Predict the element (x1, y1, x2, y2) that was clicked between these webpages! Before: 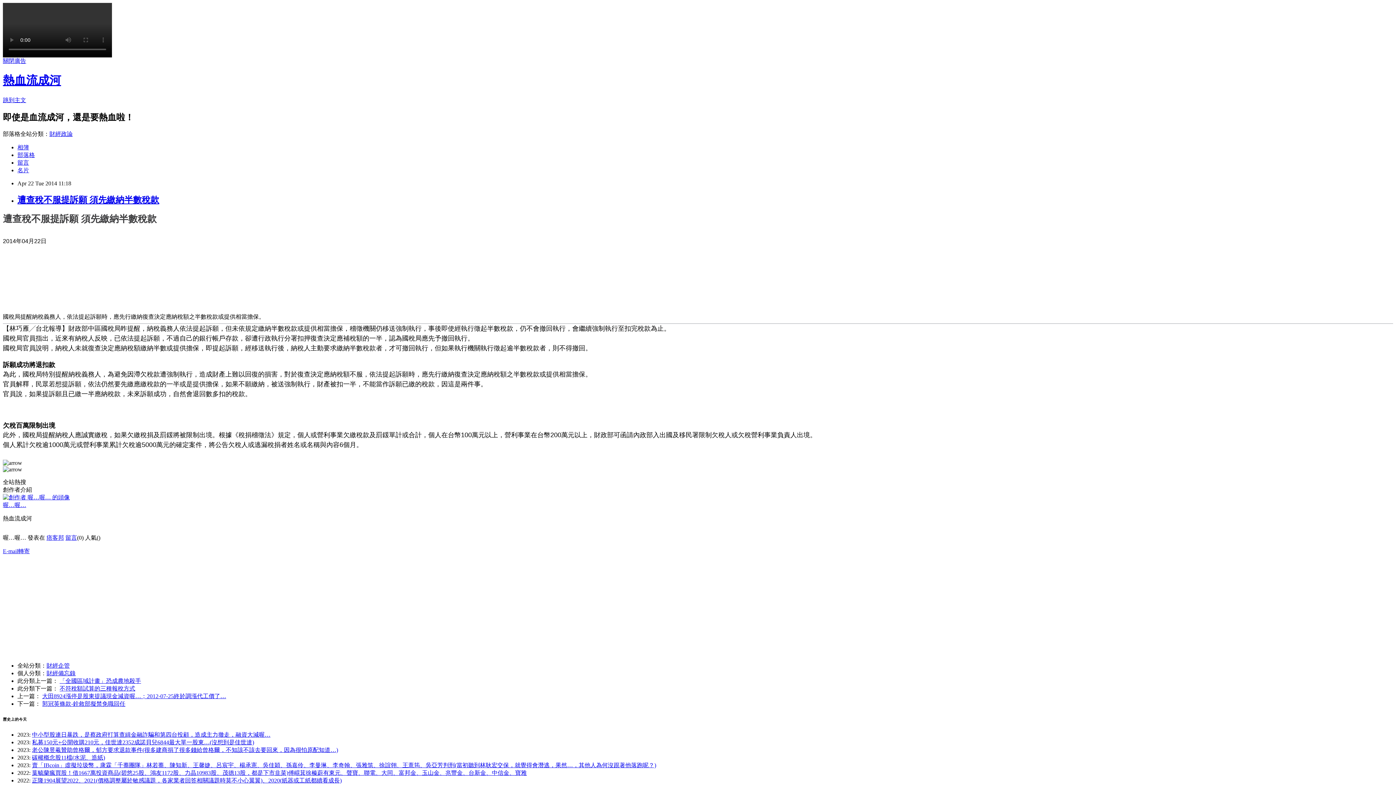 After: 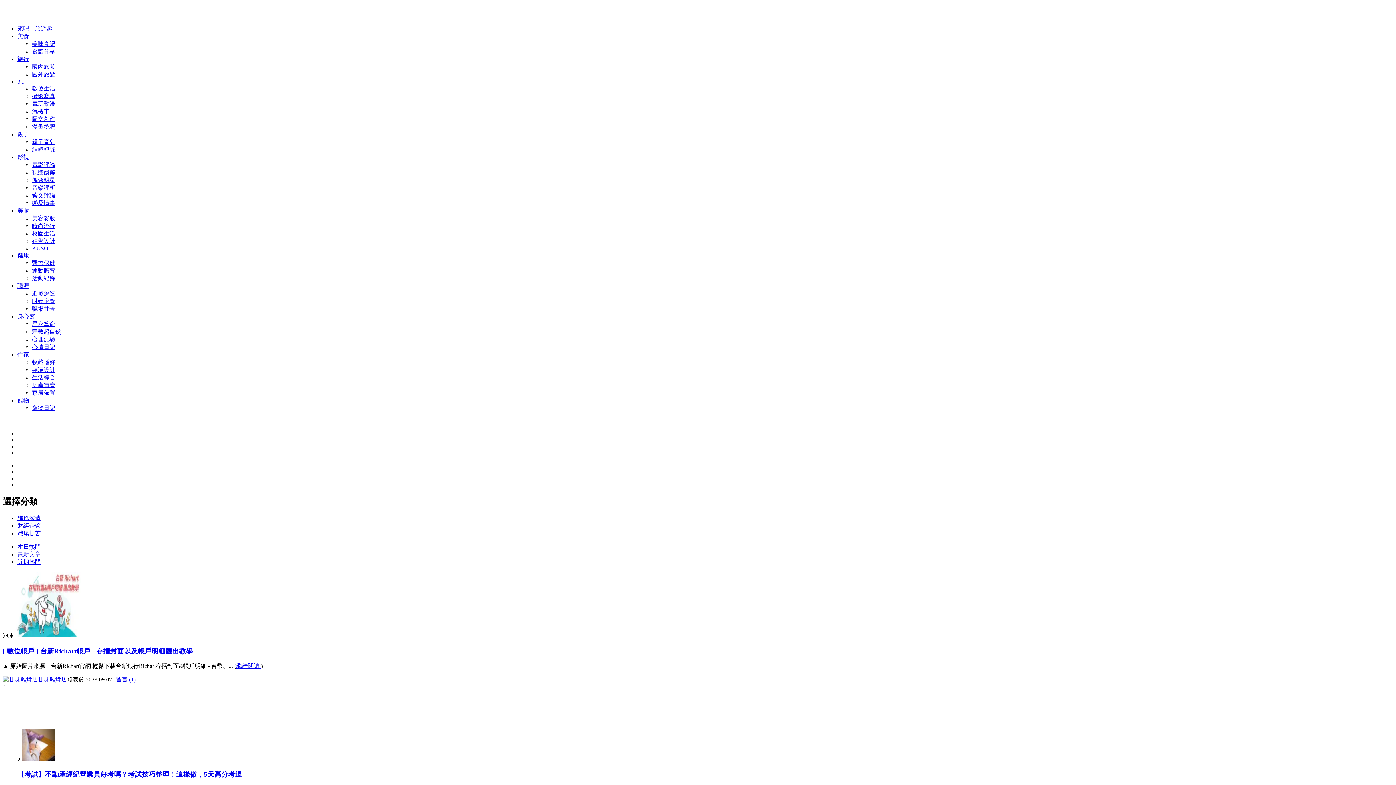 Action: label: 財經企管 bbox: (46, 663, 69, 669)